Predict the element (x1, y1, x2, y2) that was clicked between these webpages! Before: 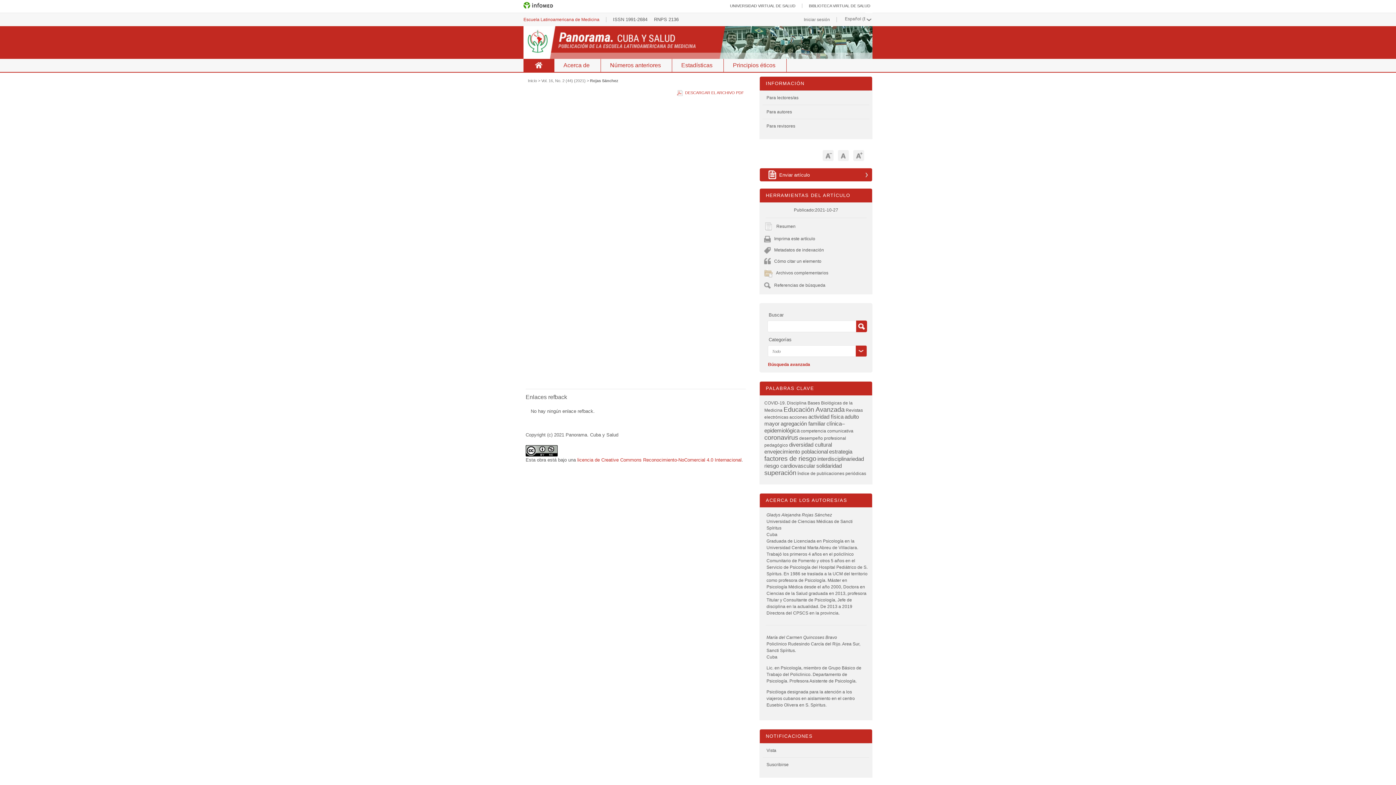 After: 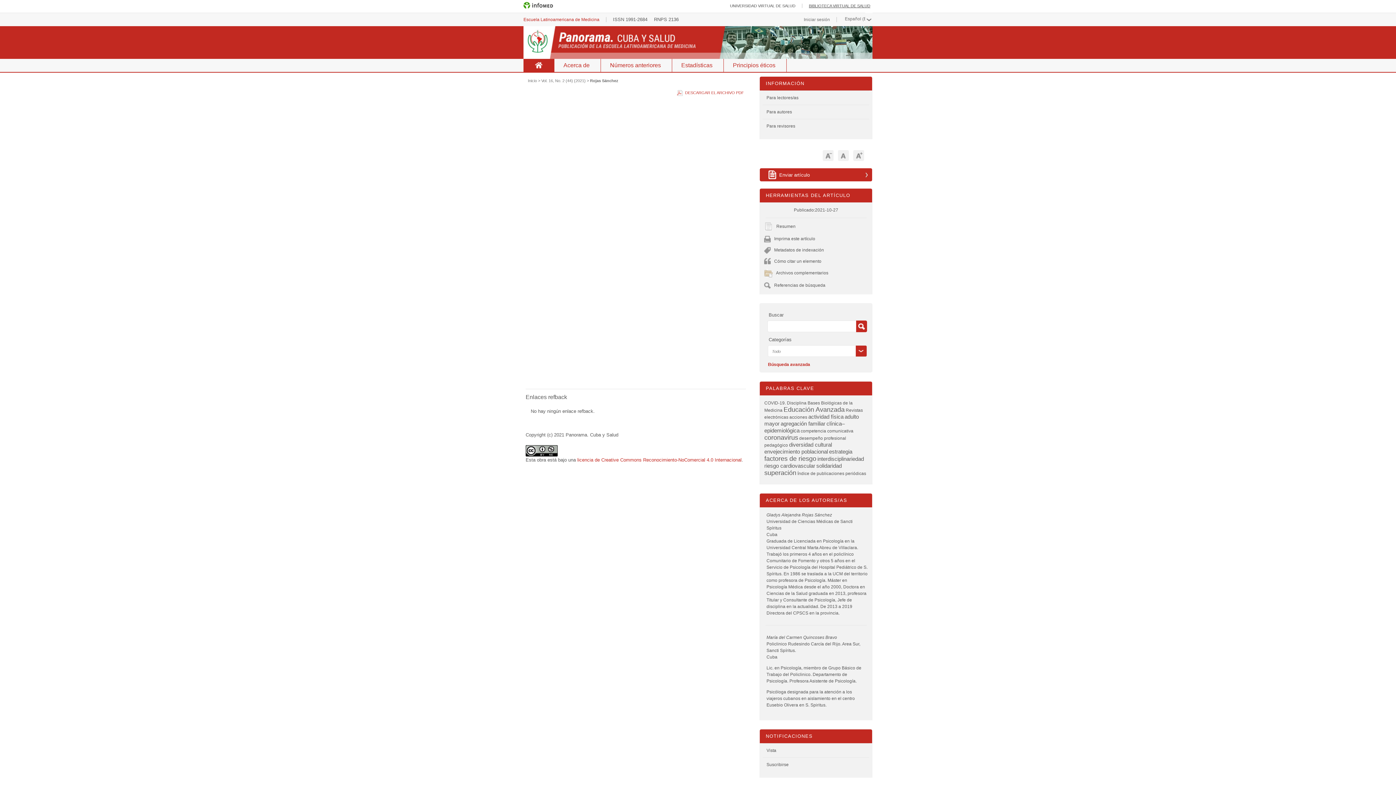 Action: bbox: (802, 3, 872, 8) label: BIBLIOTECA VIRTUAL DE SALUD